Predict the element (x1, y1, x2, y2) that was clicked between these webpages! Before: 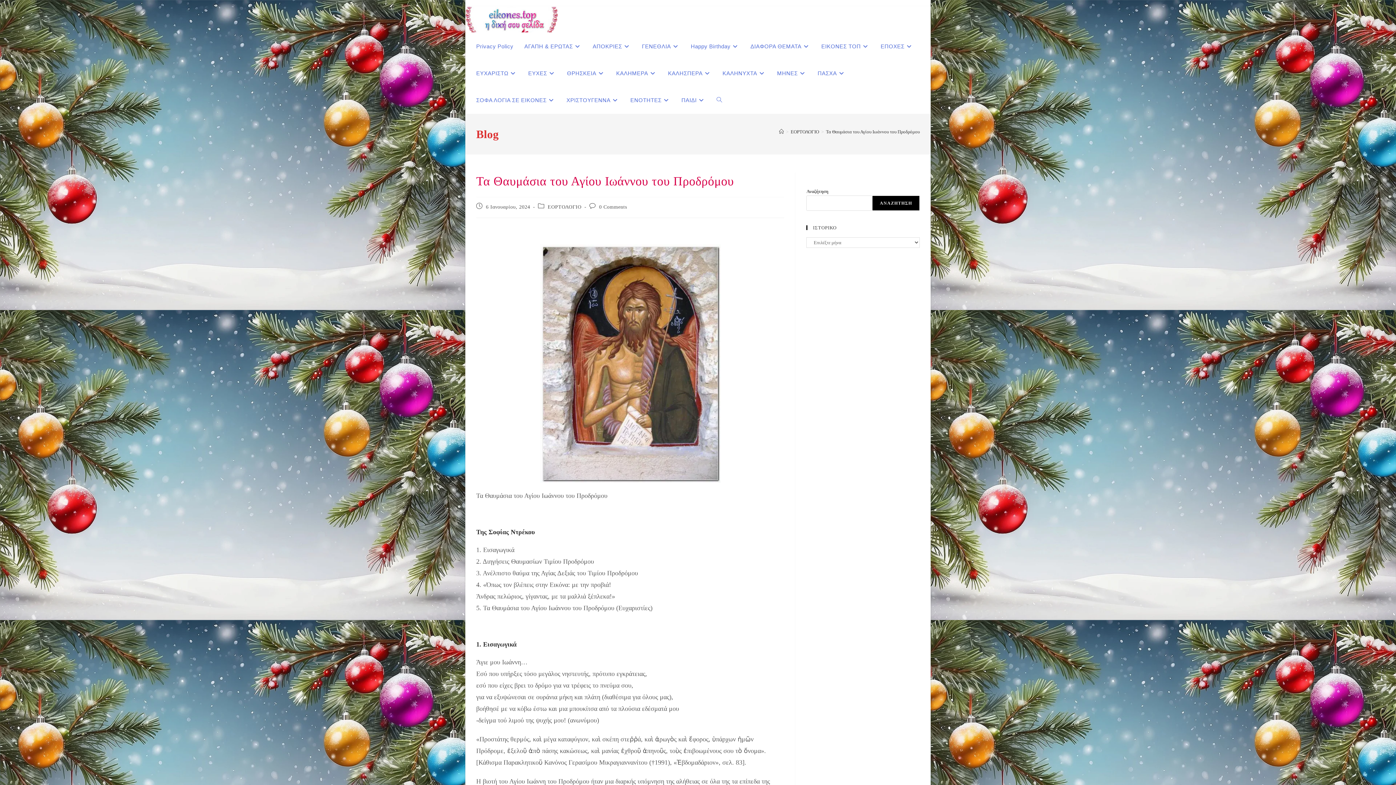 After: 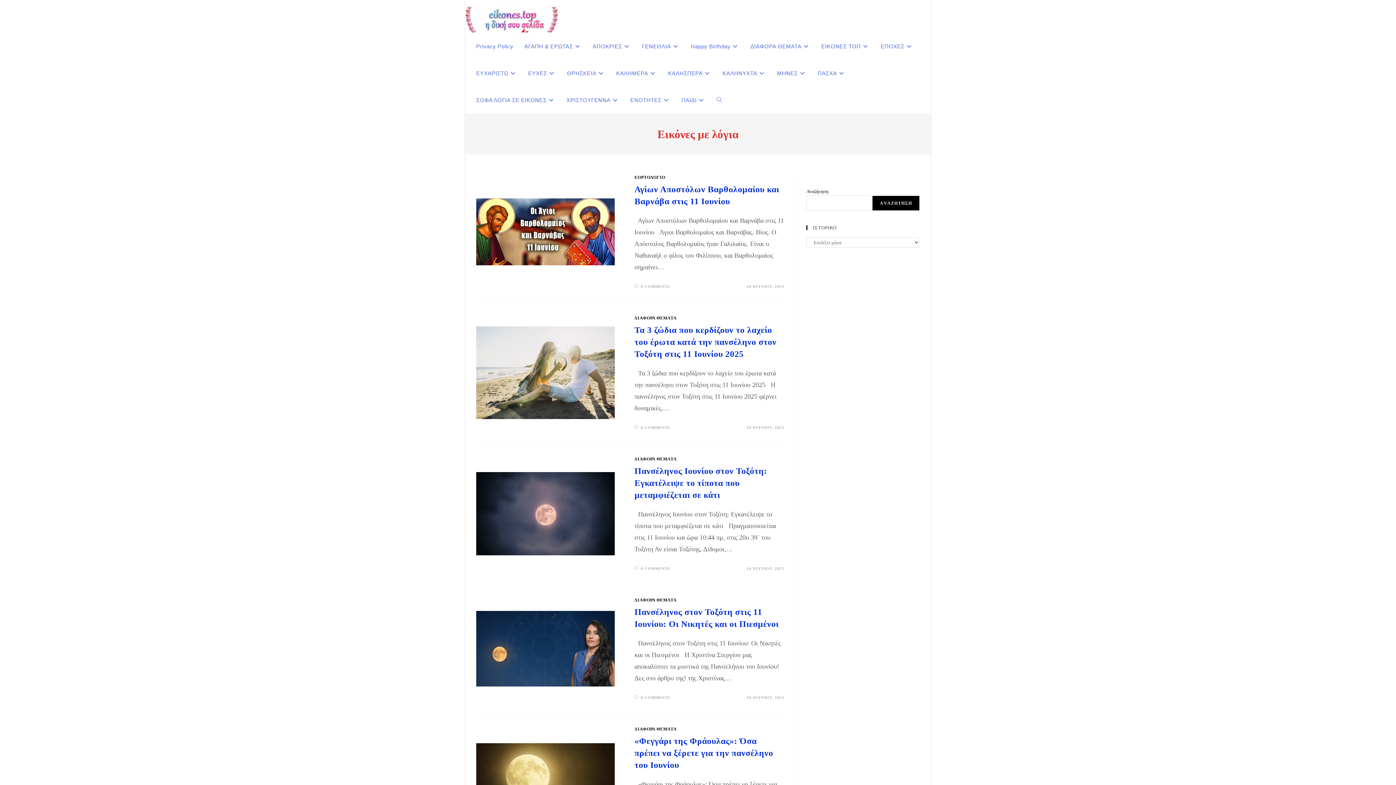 Action: label: Home bbox: (779, 128, 784, 134)